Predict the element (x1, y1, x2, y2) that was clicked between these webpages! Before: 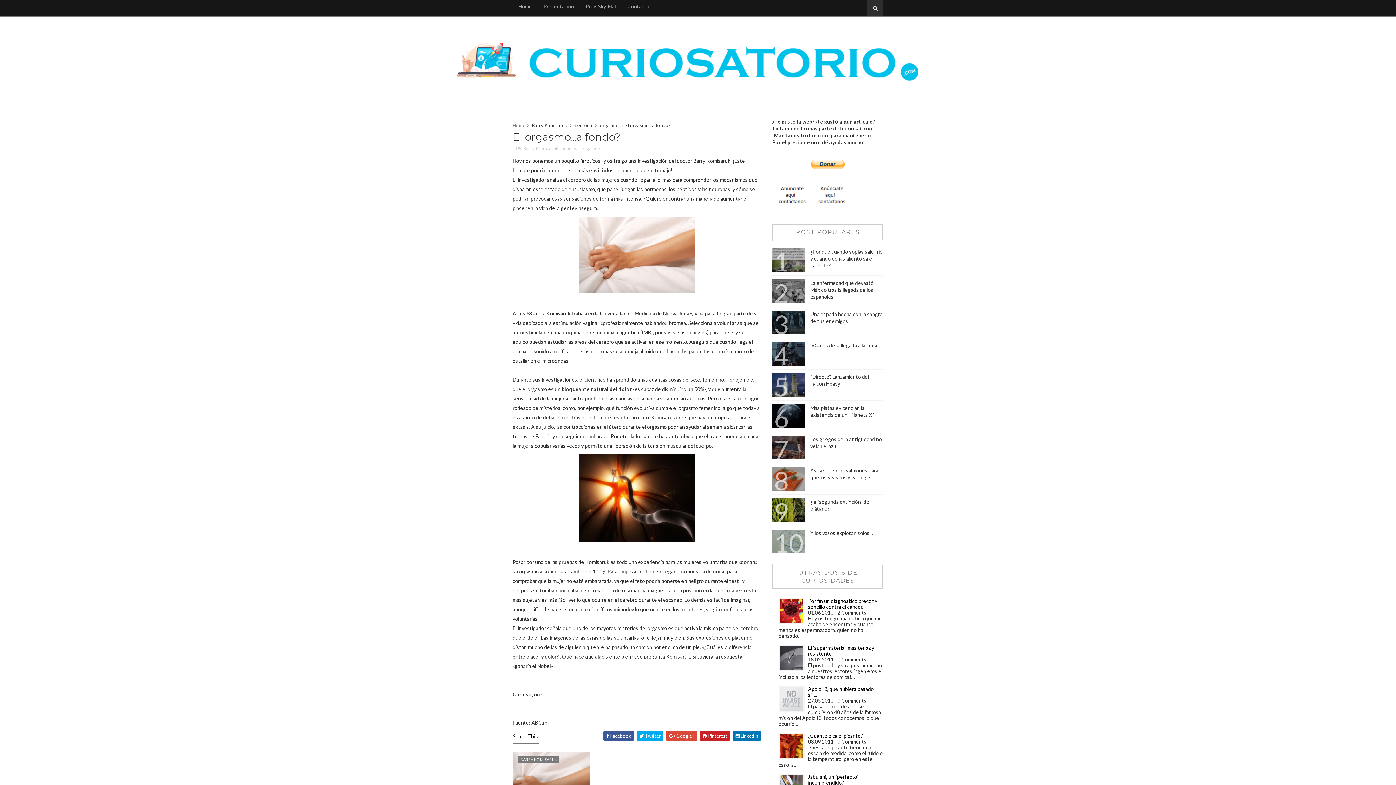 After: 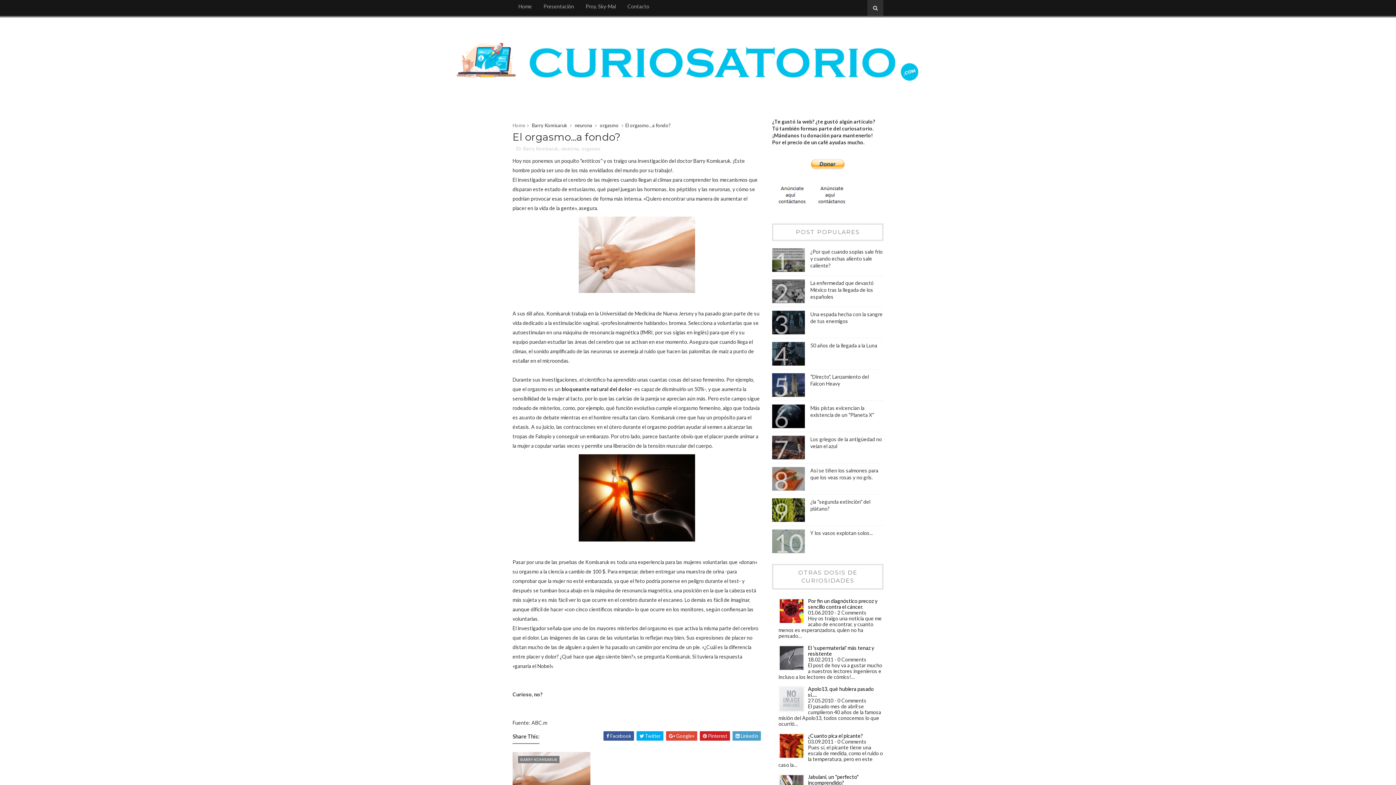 Action: label:  Linkedin bbox: (732, 731, 761, 741)